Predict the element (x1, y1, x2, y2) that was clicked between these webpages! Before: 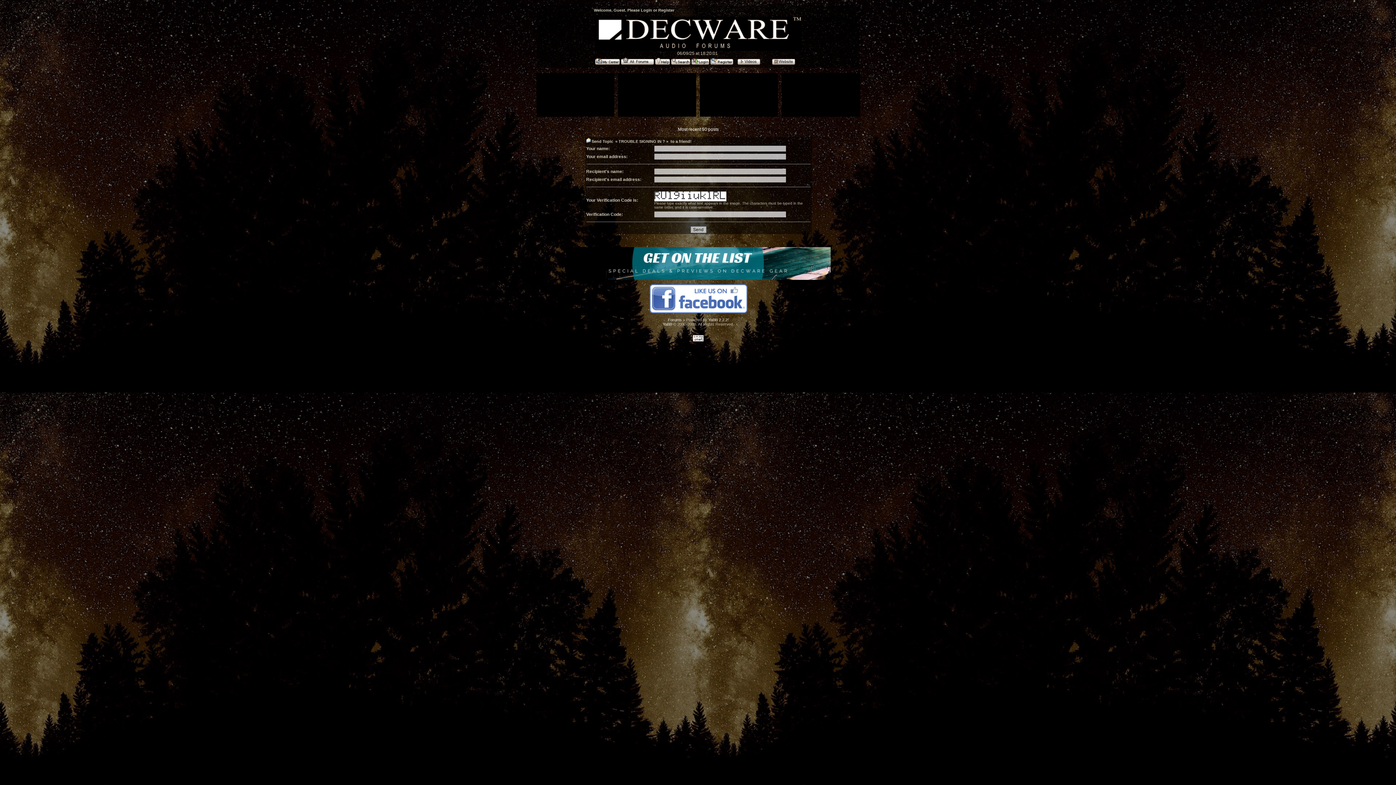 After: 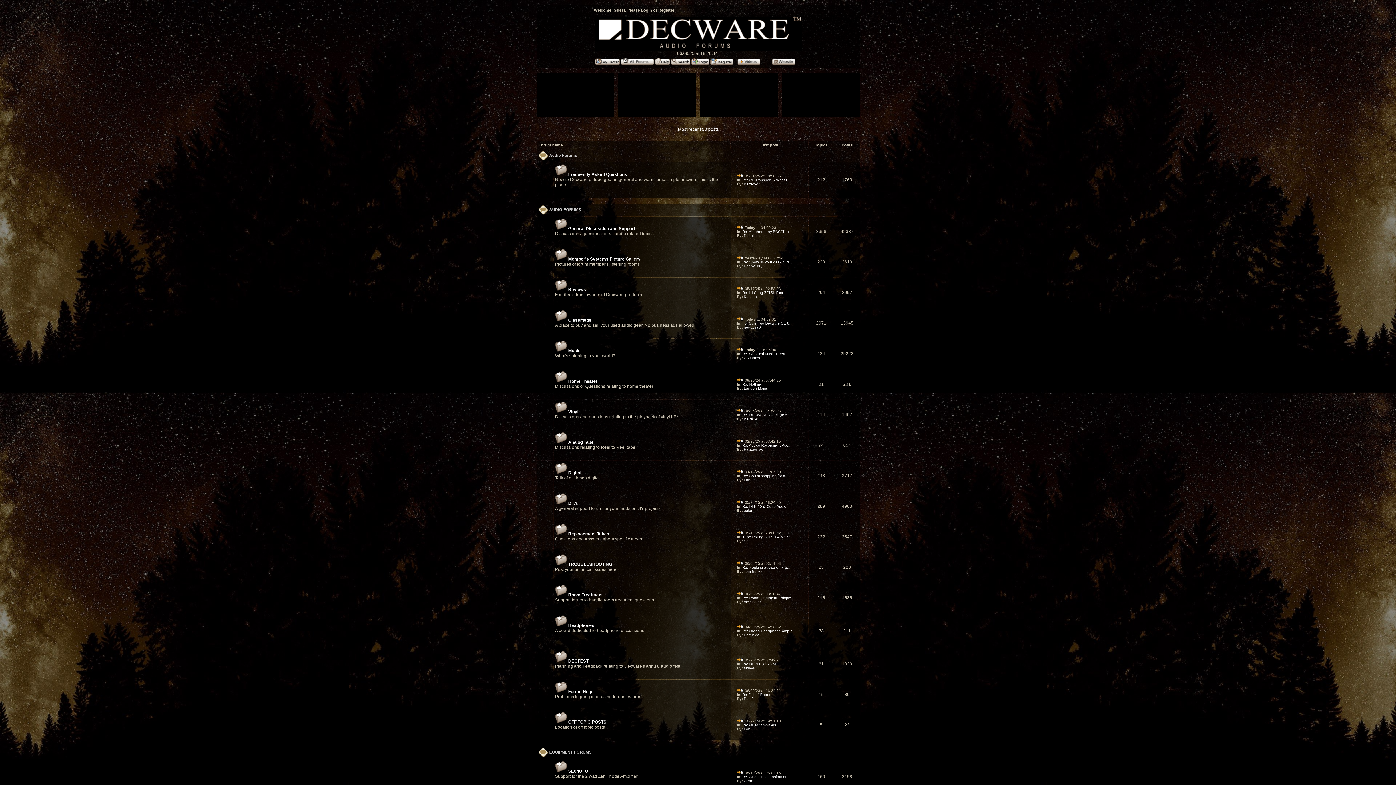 Action: label: Forums bbox: (668, 317, 682, 322)